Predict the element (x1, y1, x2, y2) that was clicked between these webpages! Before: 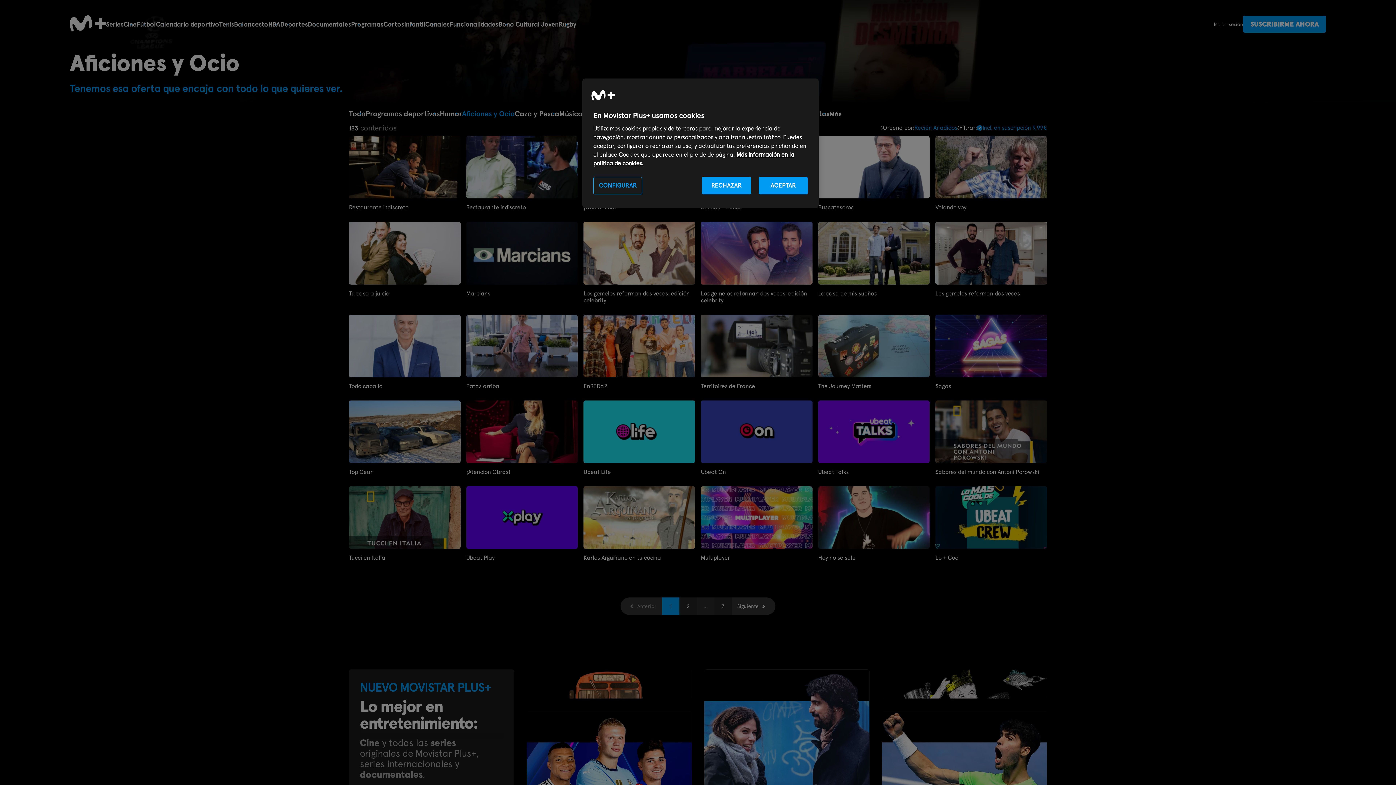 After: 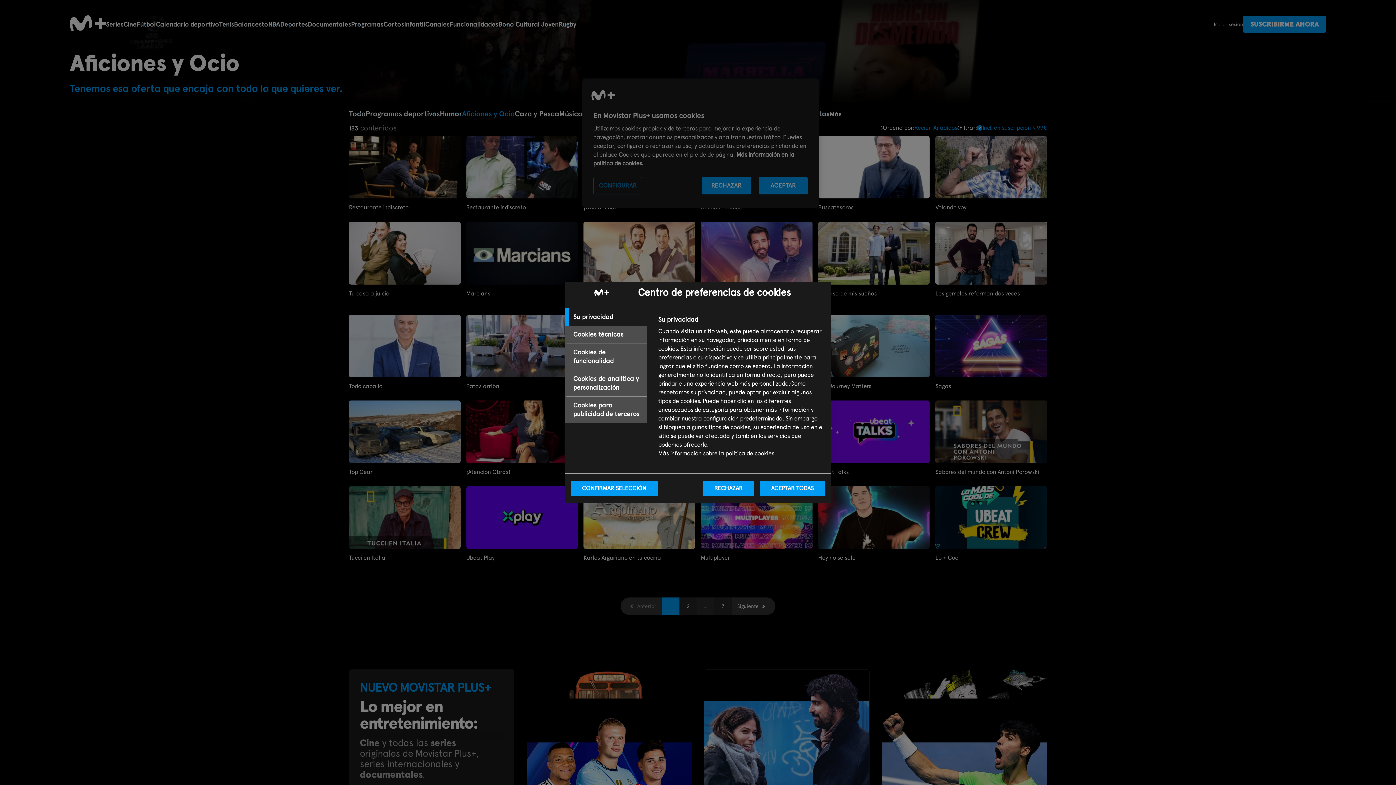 Action: bbox: (593, 177, 642, 194) label: CONFIGURAR